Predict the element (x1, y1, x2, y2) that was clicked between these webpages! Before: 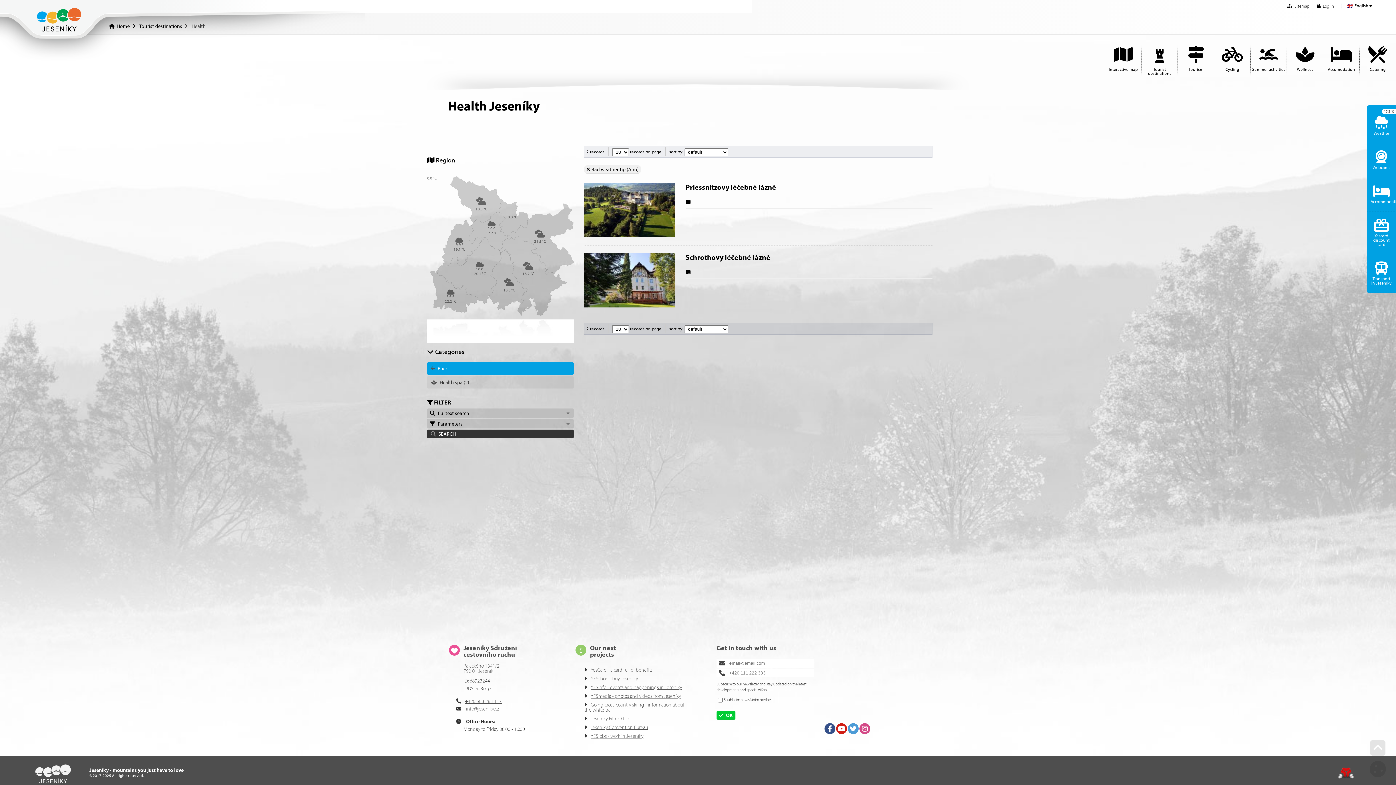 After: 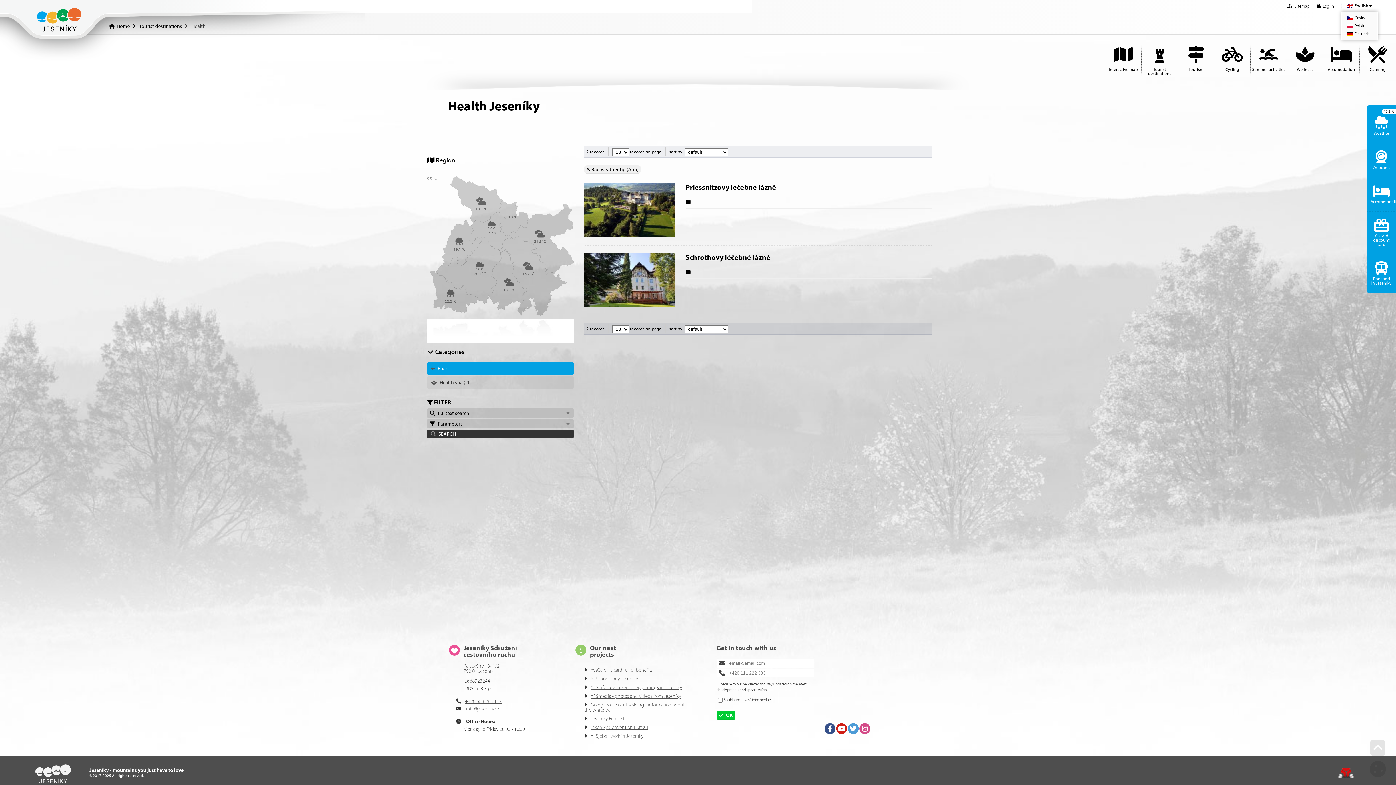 Action: bbox: (1343, 1, 1376, 9) label: English